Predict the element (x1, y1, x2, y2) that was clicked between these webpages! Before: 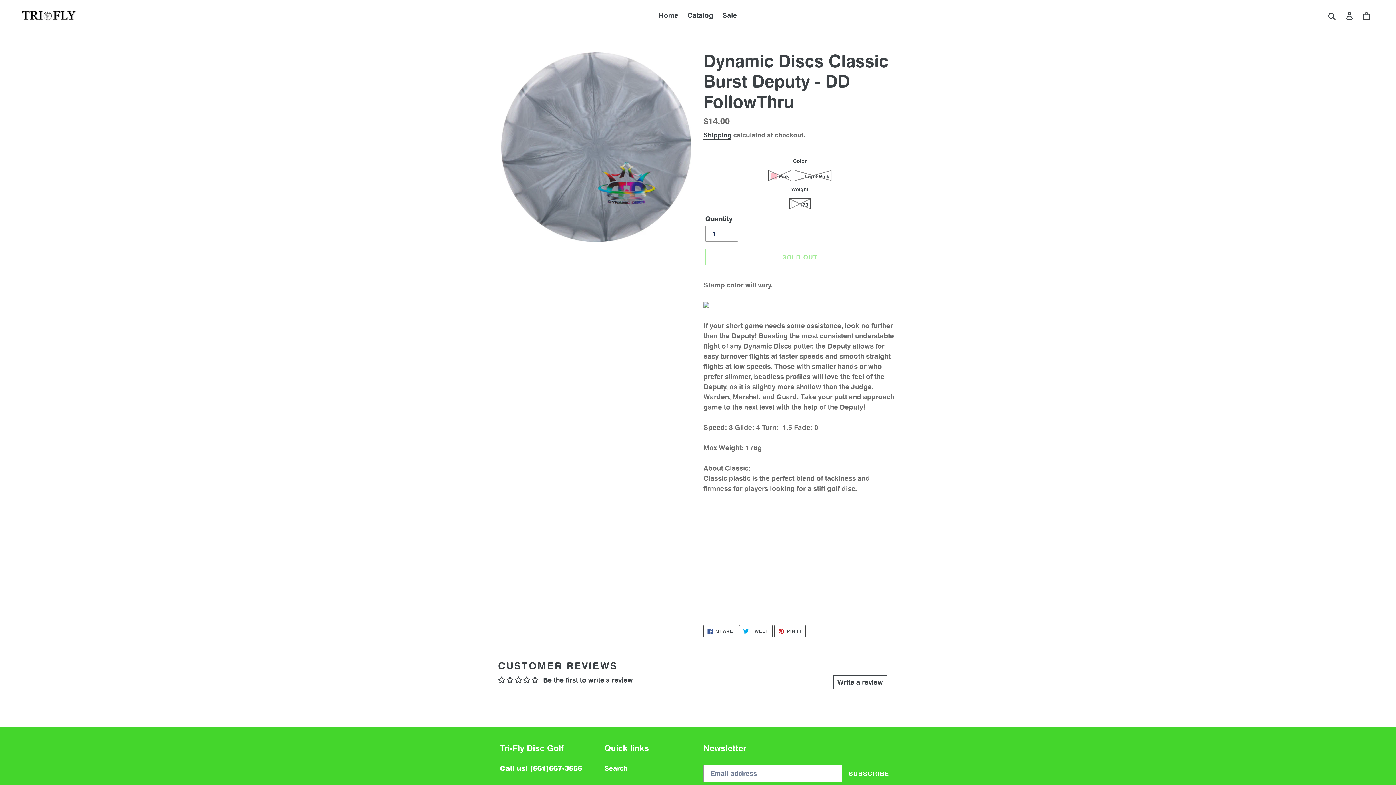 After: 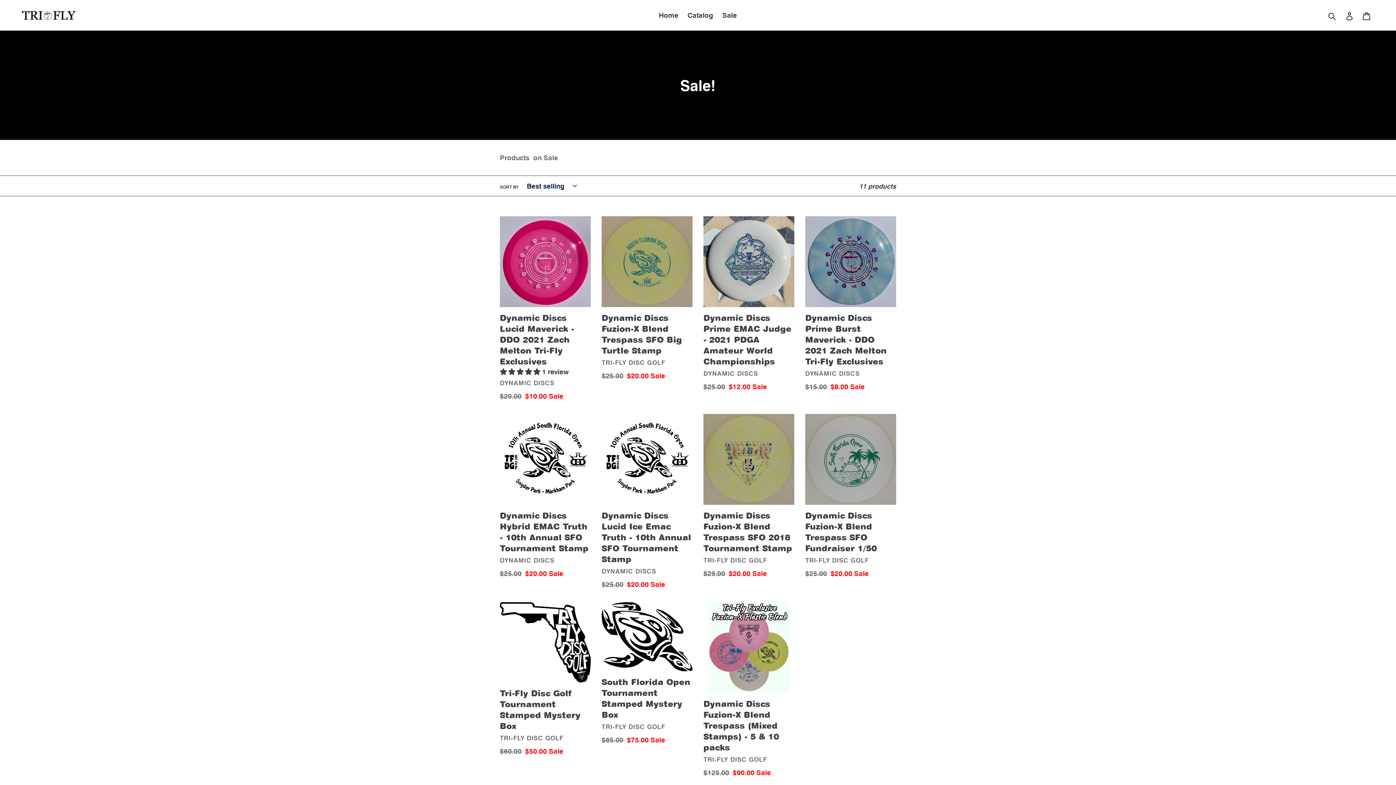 Action: bbox: (718, 9, 740, 21) label: Sale